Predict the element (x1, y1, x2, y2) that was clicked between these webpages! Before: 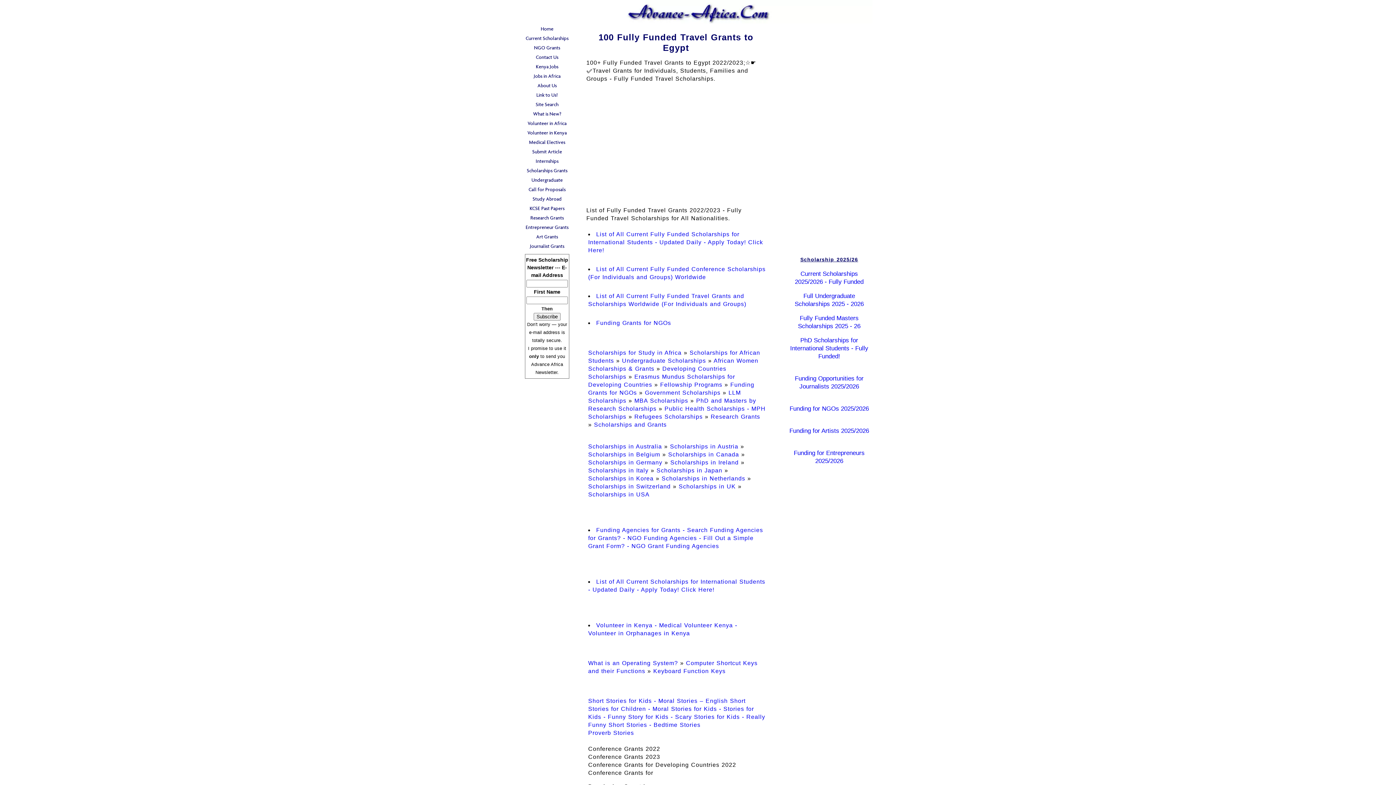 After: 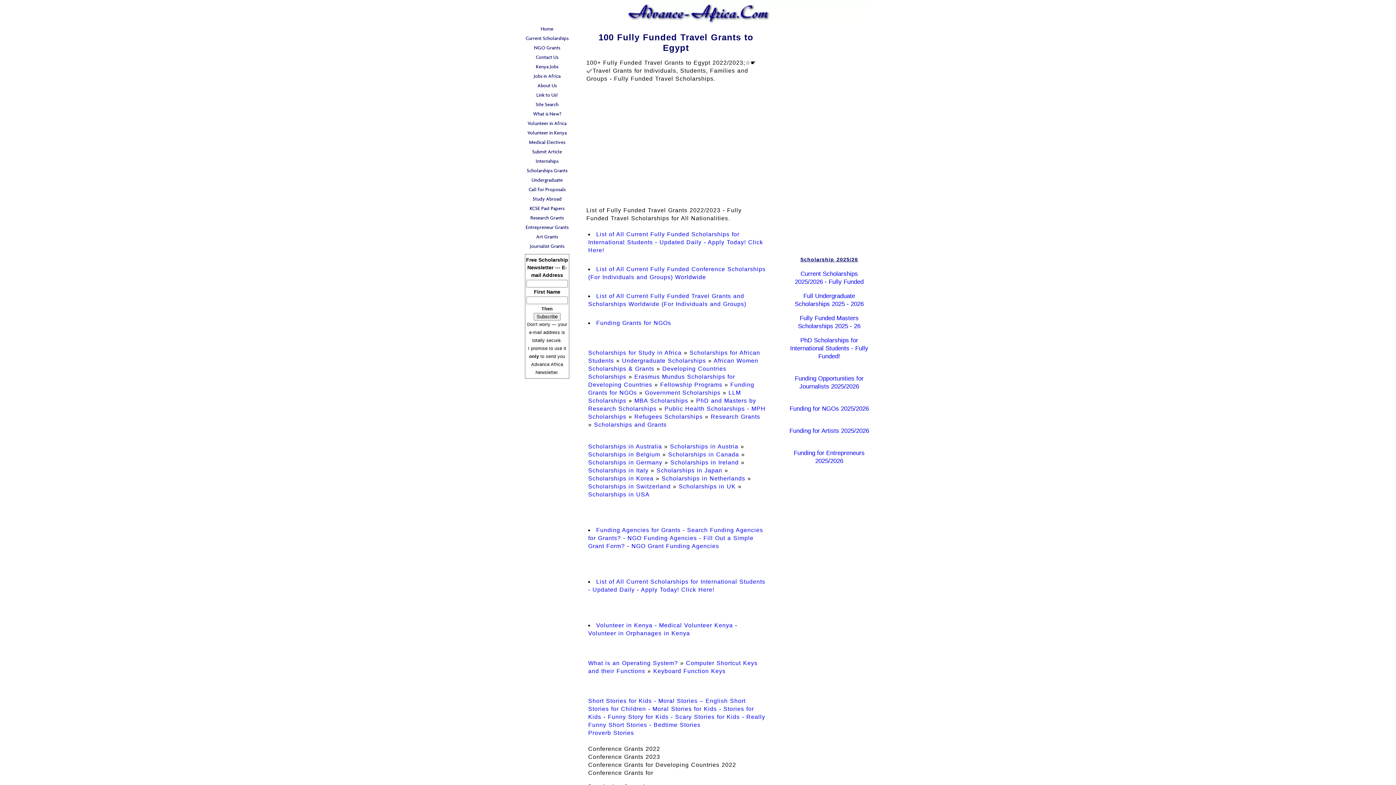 Action: bbox: (588, 349, 681, 356) label: Scholarships for Study in Africa